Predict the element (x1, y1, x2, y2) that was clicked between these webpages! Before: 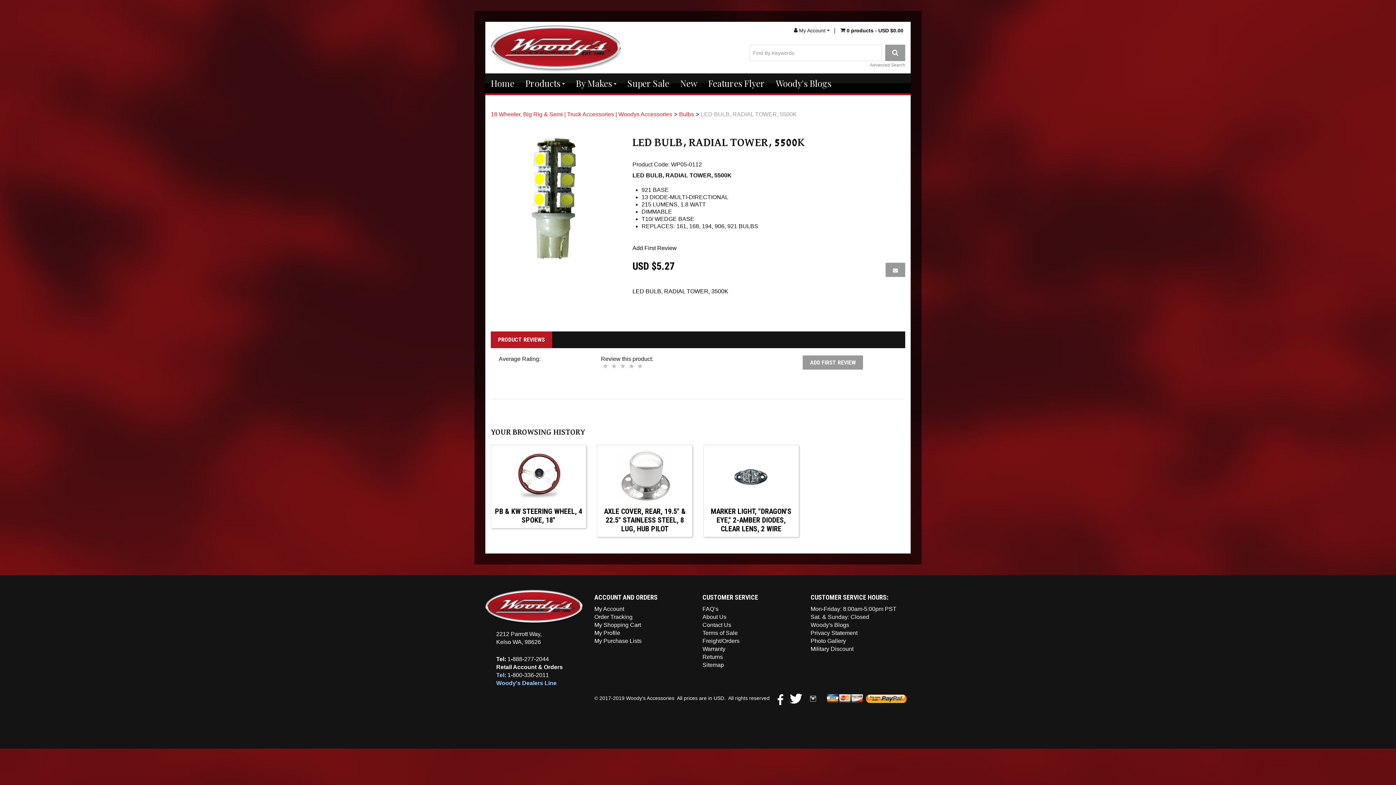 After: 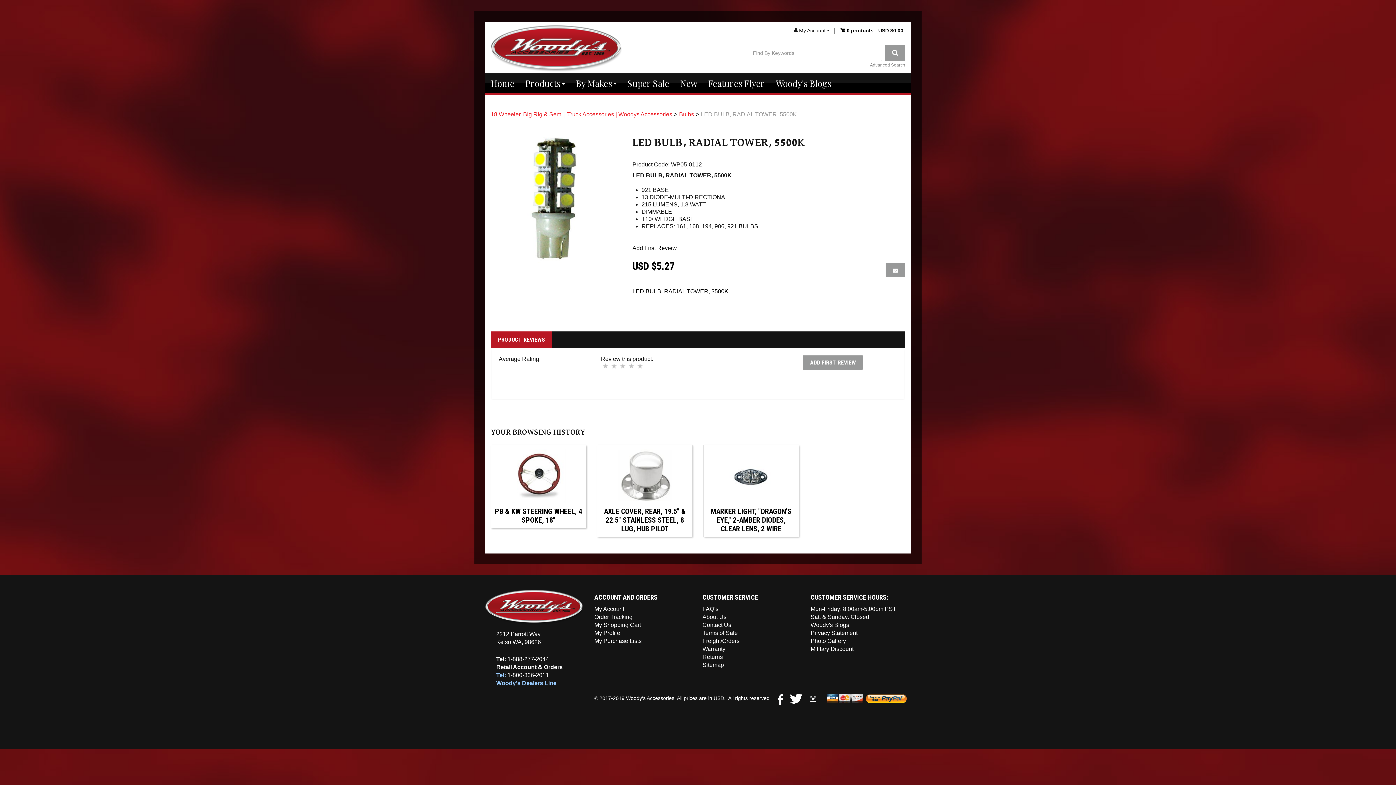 Action: label: PRODUCT REVIEWS bbox: (490, 331, 552, 348)